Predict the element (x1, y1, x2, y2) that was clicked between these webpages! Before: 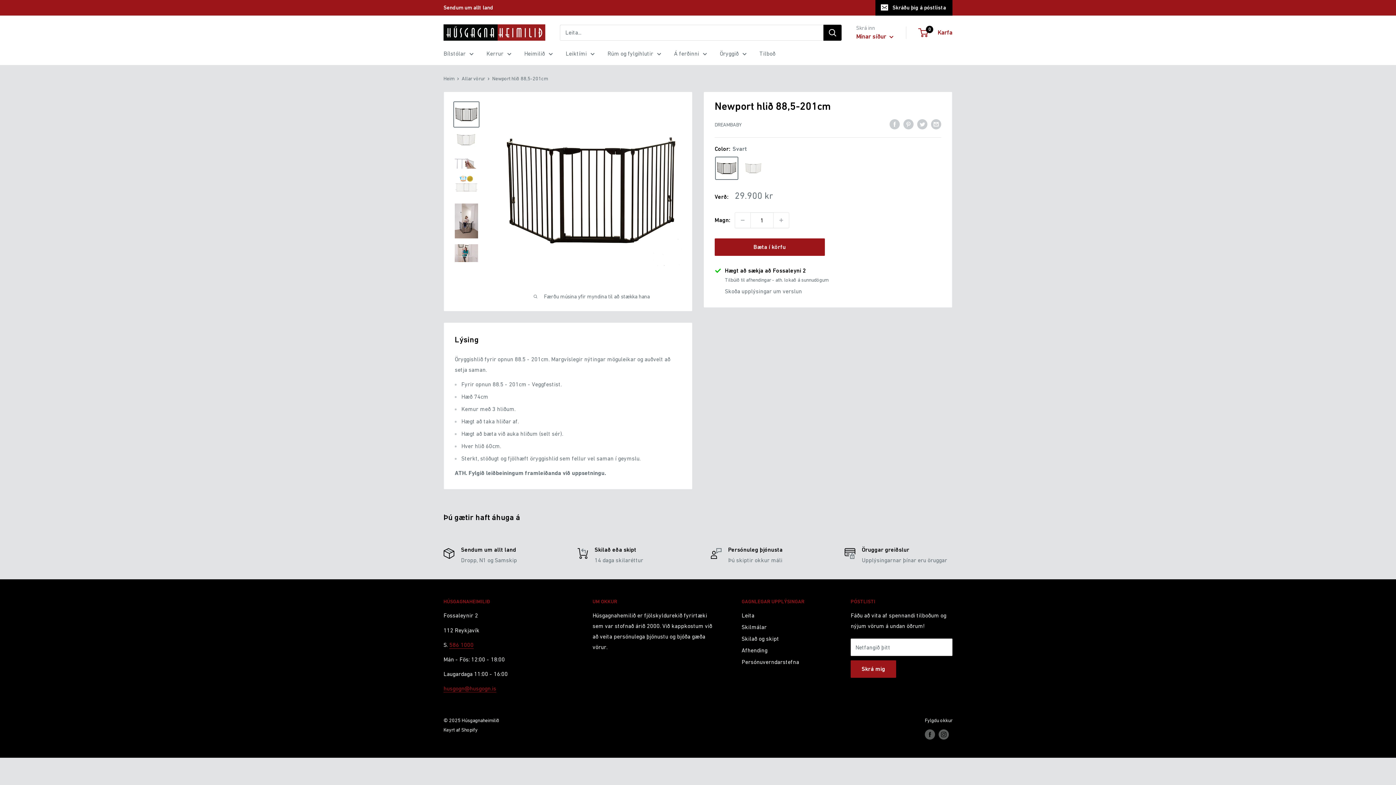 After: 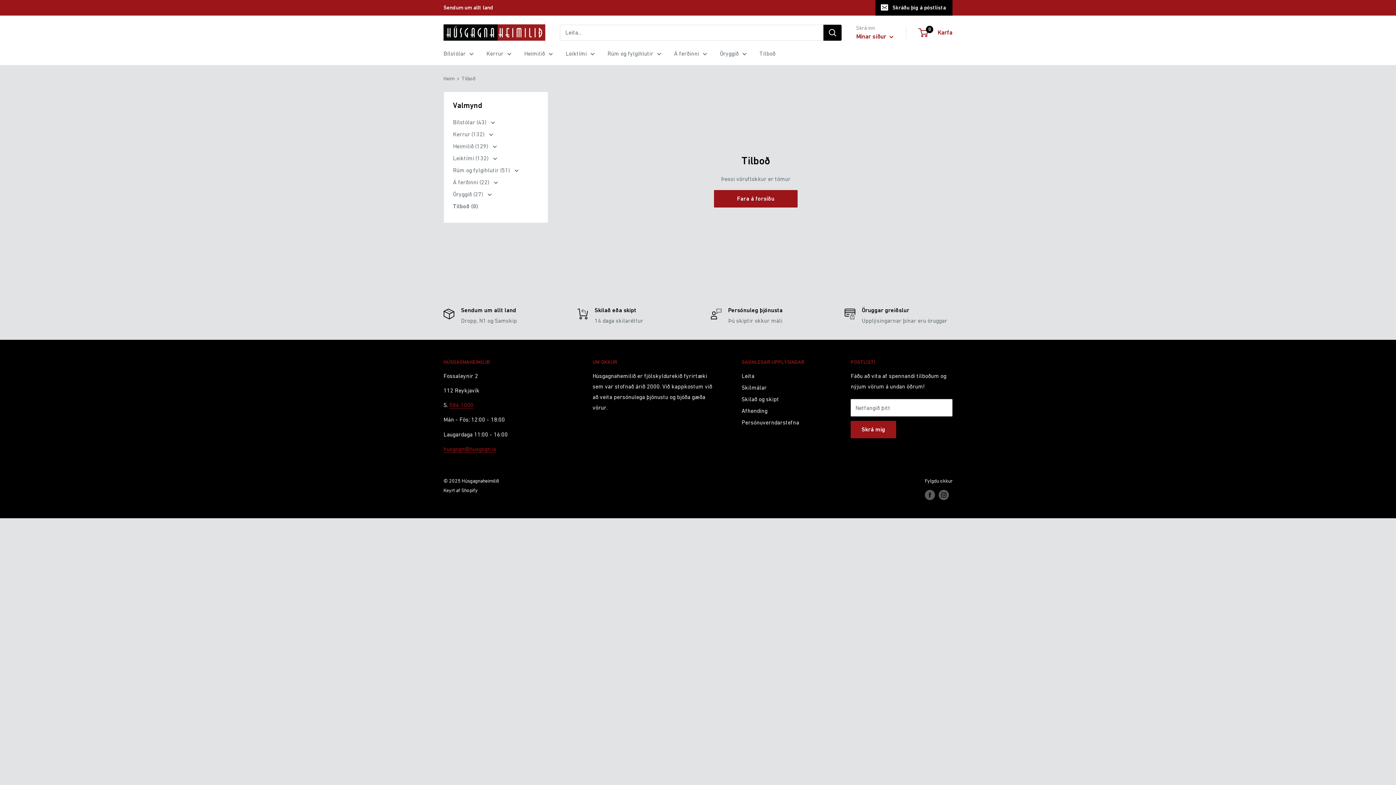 Action: bbox: (759, 48, 775, 58) label: Tilboð